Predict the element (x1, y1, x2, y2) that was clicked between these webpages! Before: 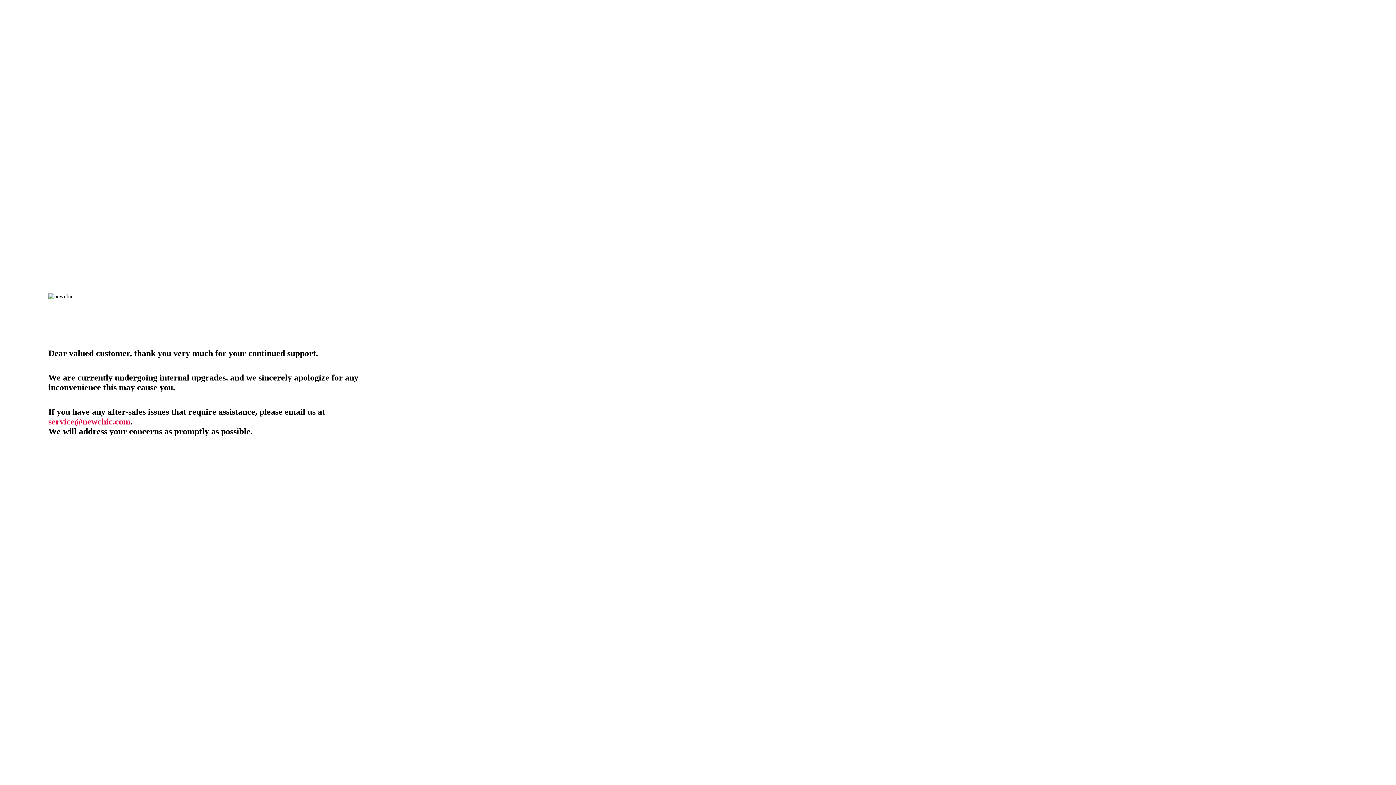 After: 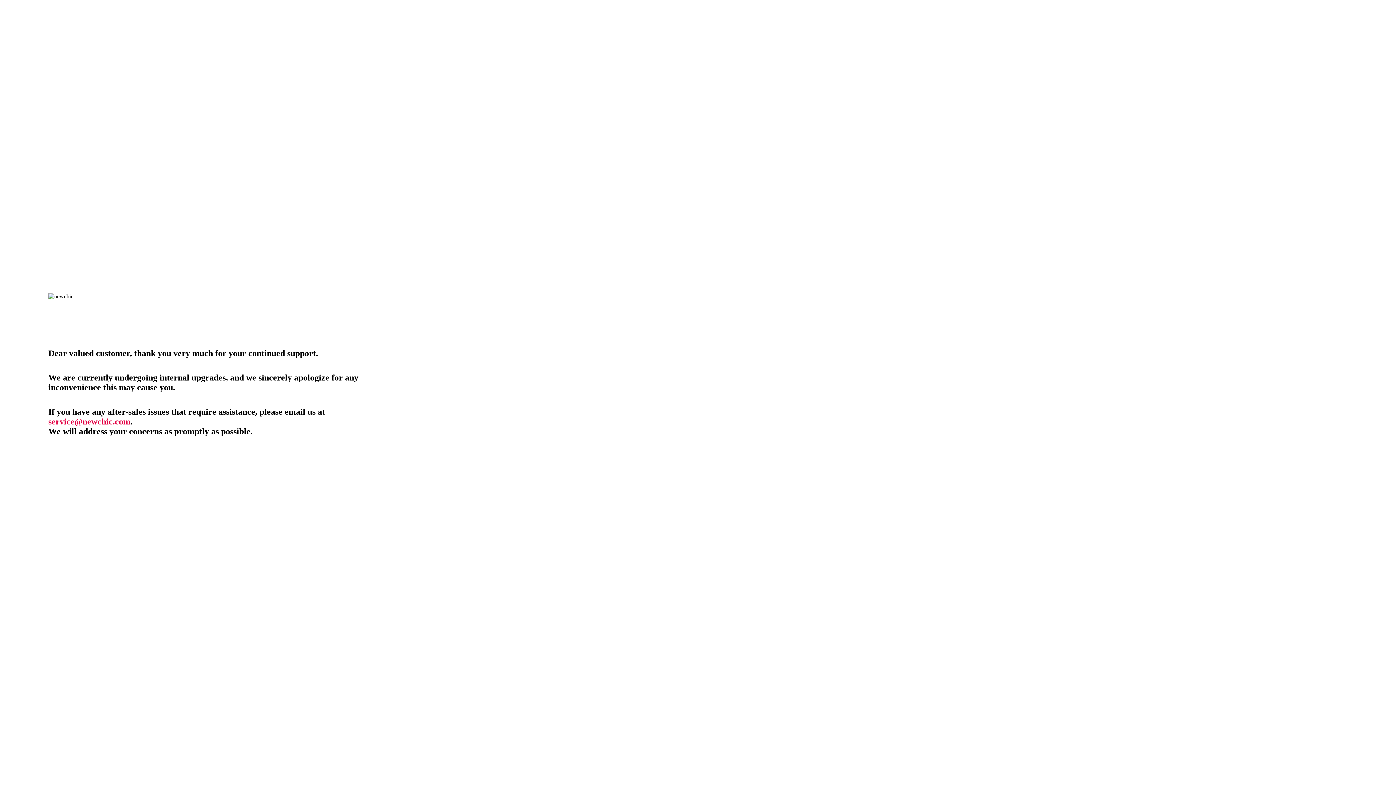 Action: bbox: (48, 417, 130, 426) label: service@newchic.com